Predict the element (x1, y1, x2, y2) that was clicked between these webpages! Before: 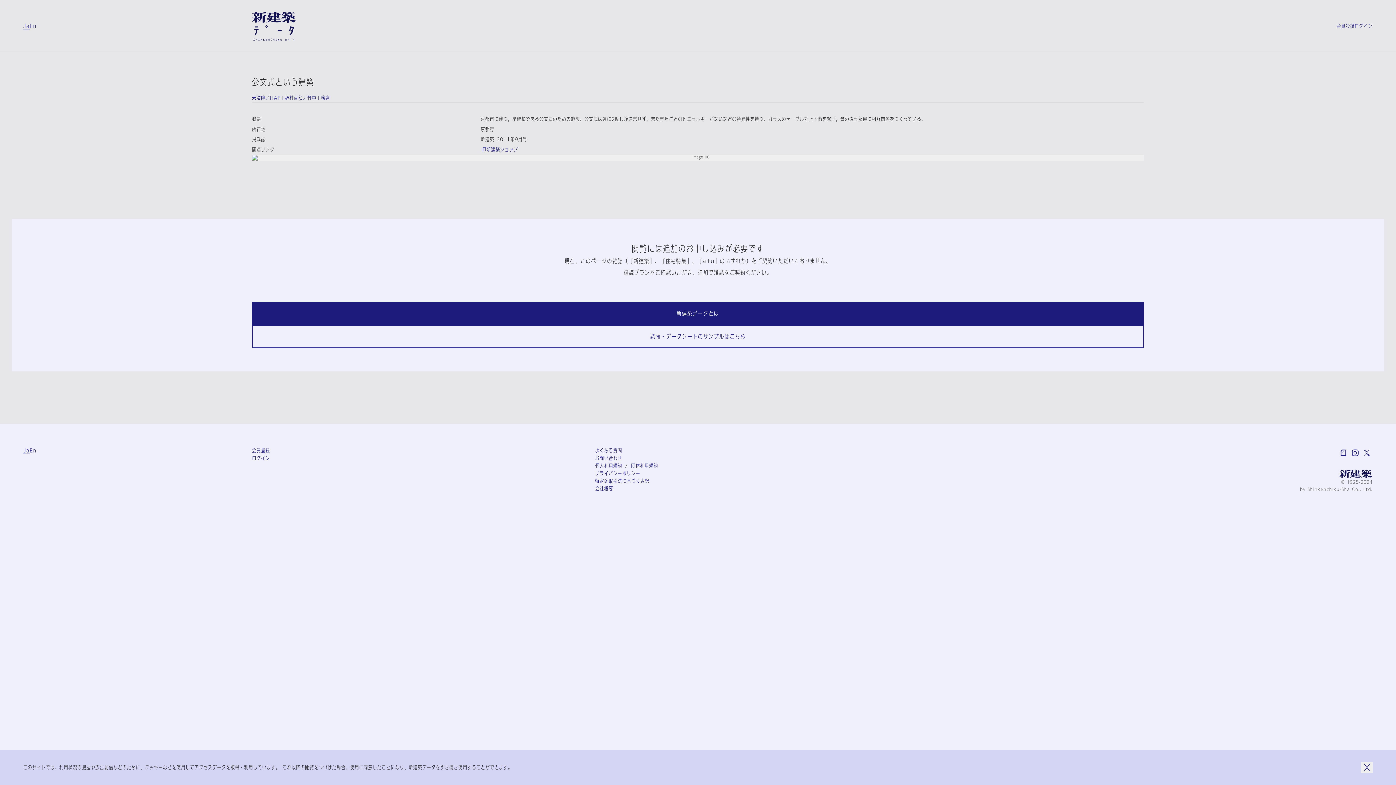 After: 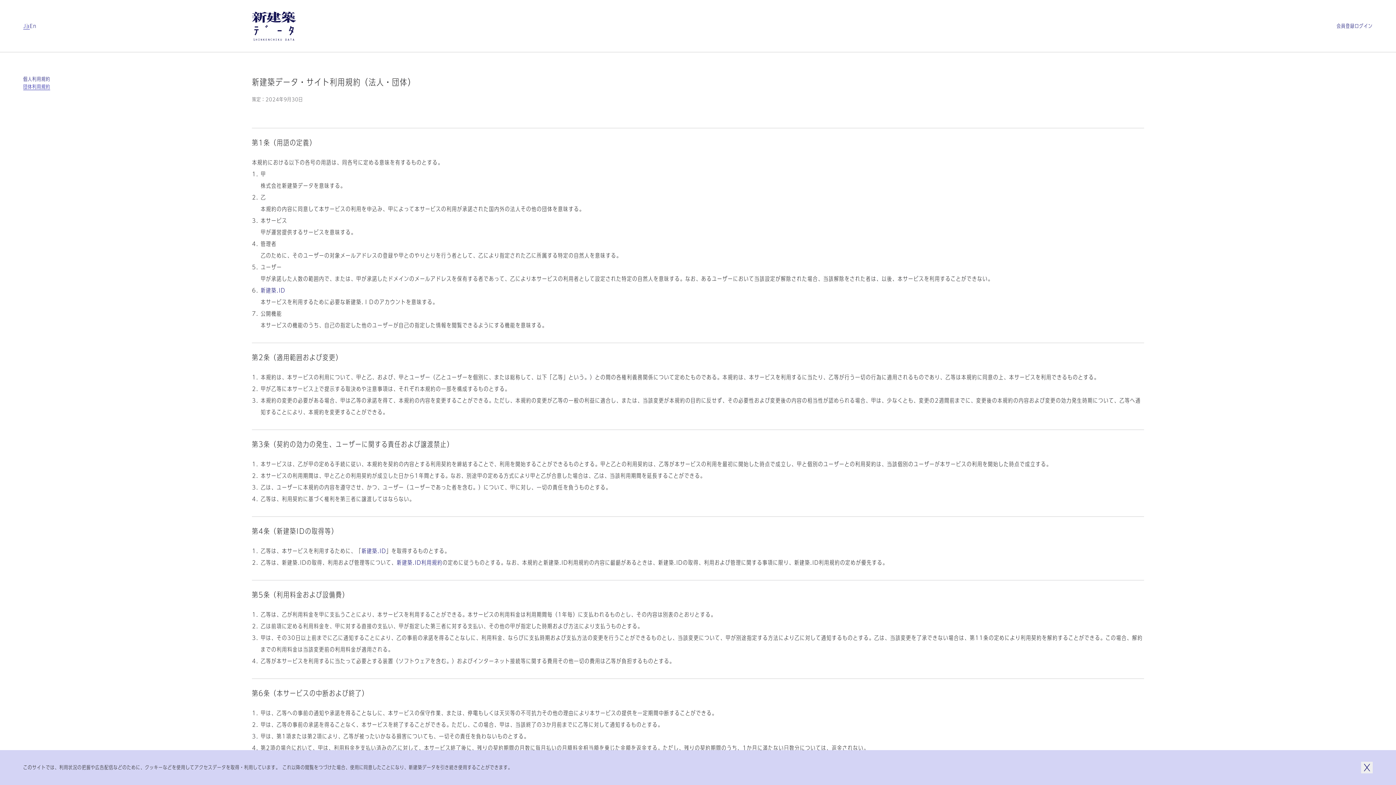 Action: label: 団体利用規約 bbox: (631, 462, 658, 470)